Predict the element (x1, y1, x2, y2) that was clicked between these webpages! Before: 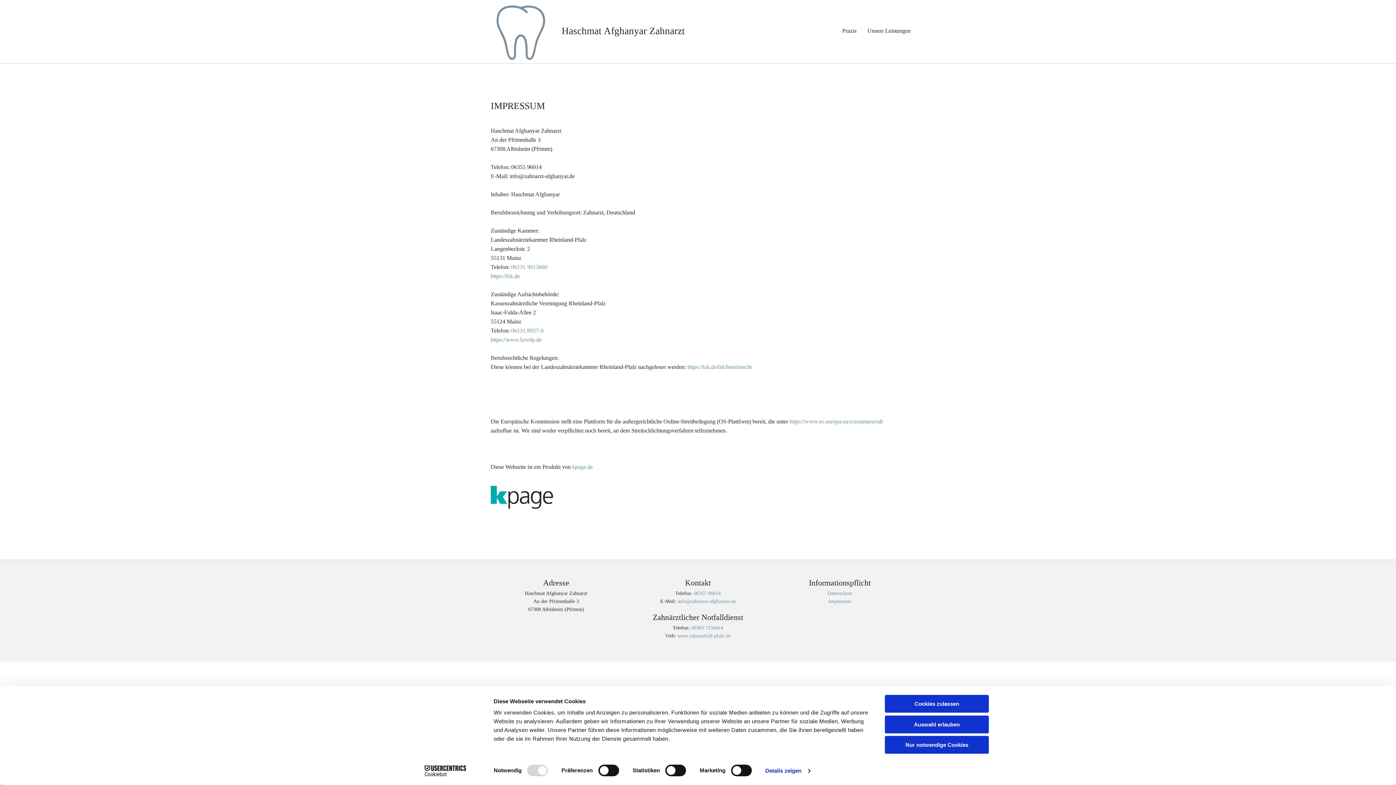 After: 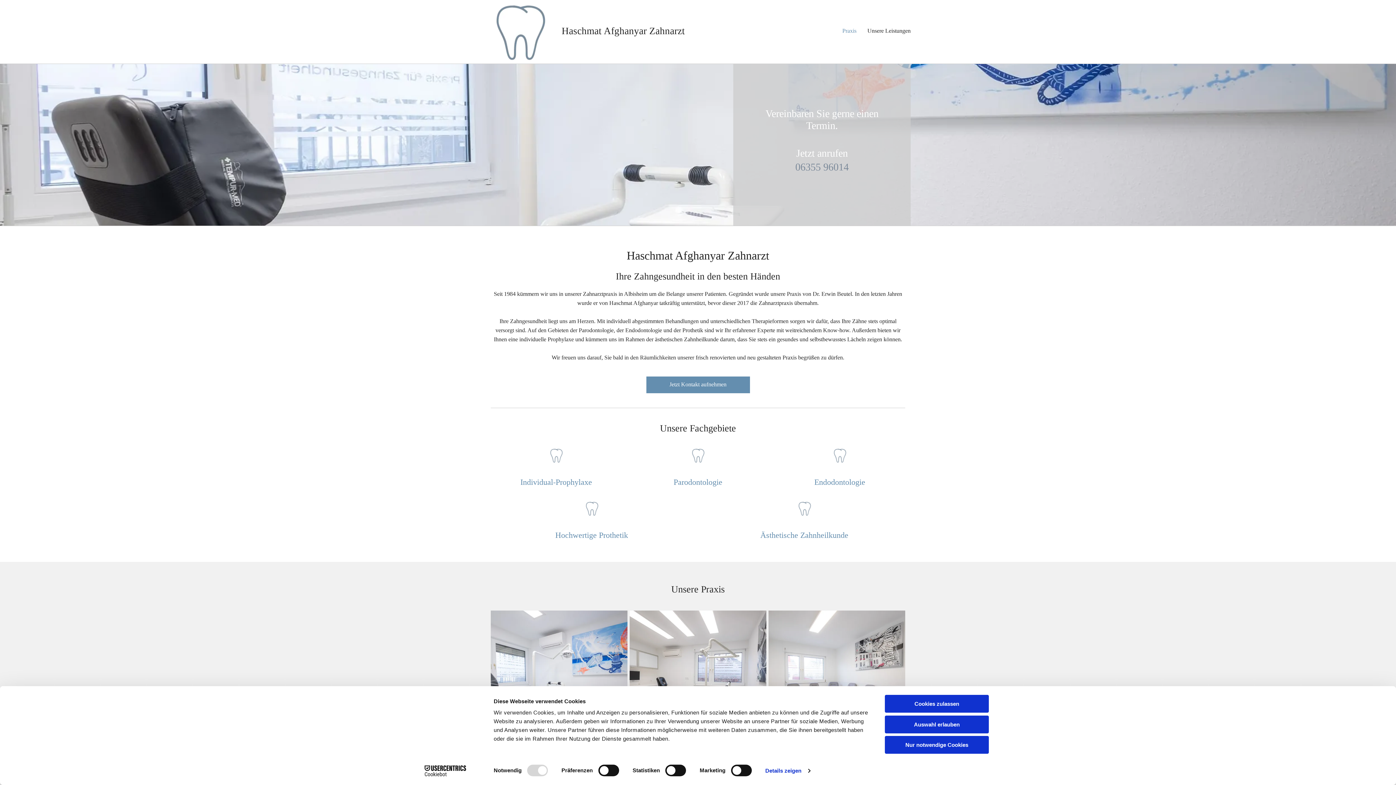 Action: label: Praxis bbox: (842, 24, 856, 37)